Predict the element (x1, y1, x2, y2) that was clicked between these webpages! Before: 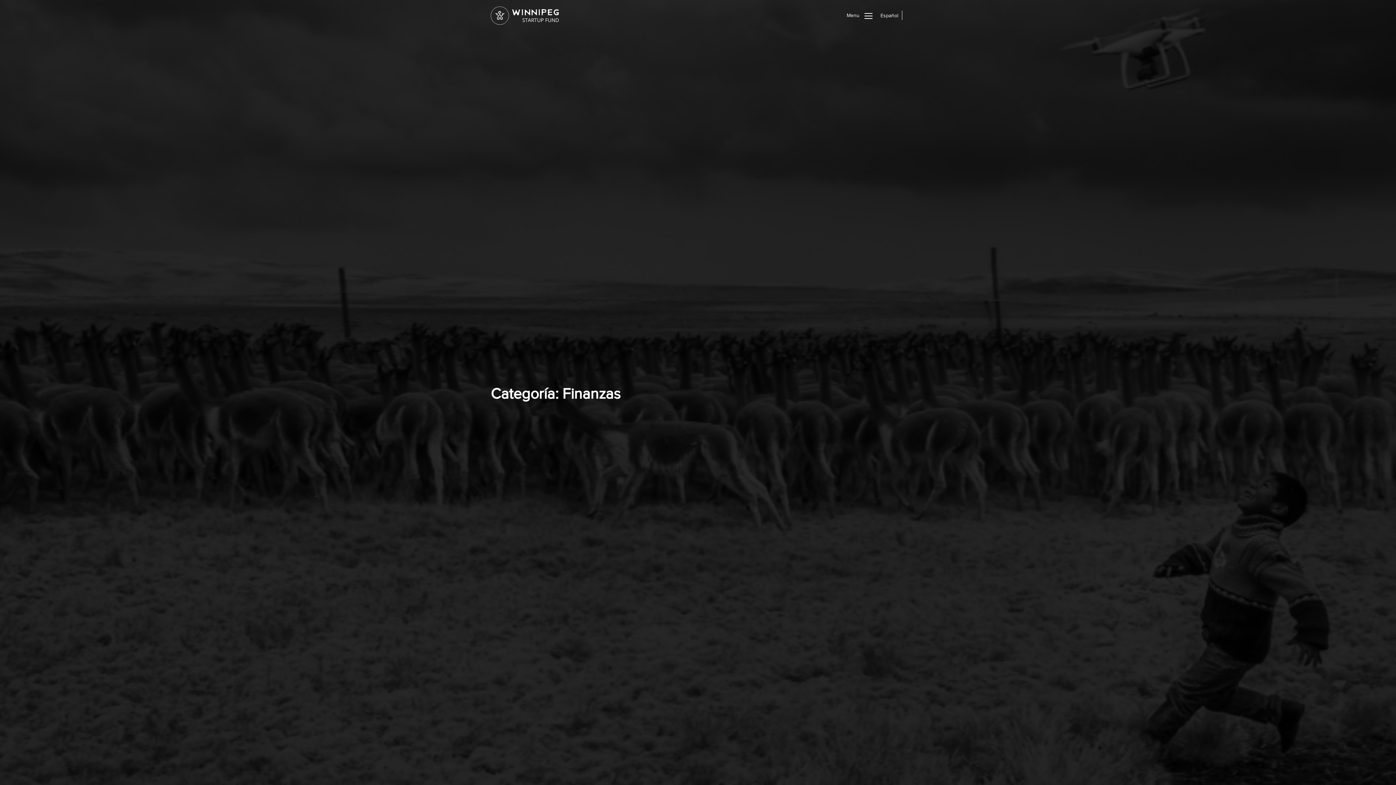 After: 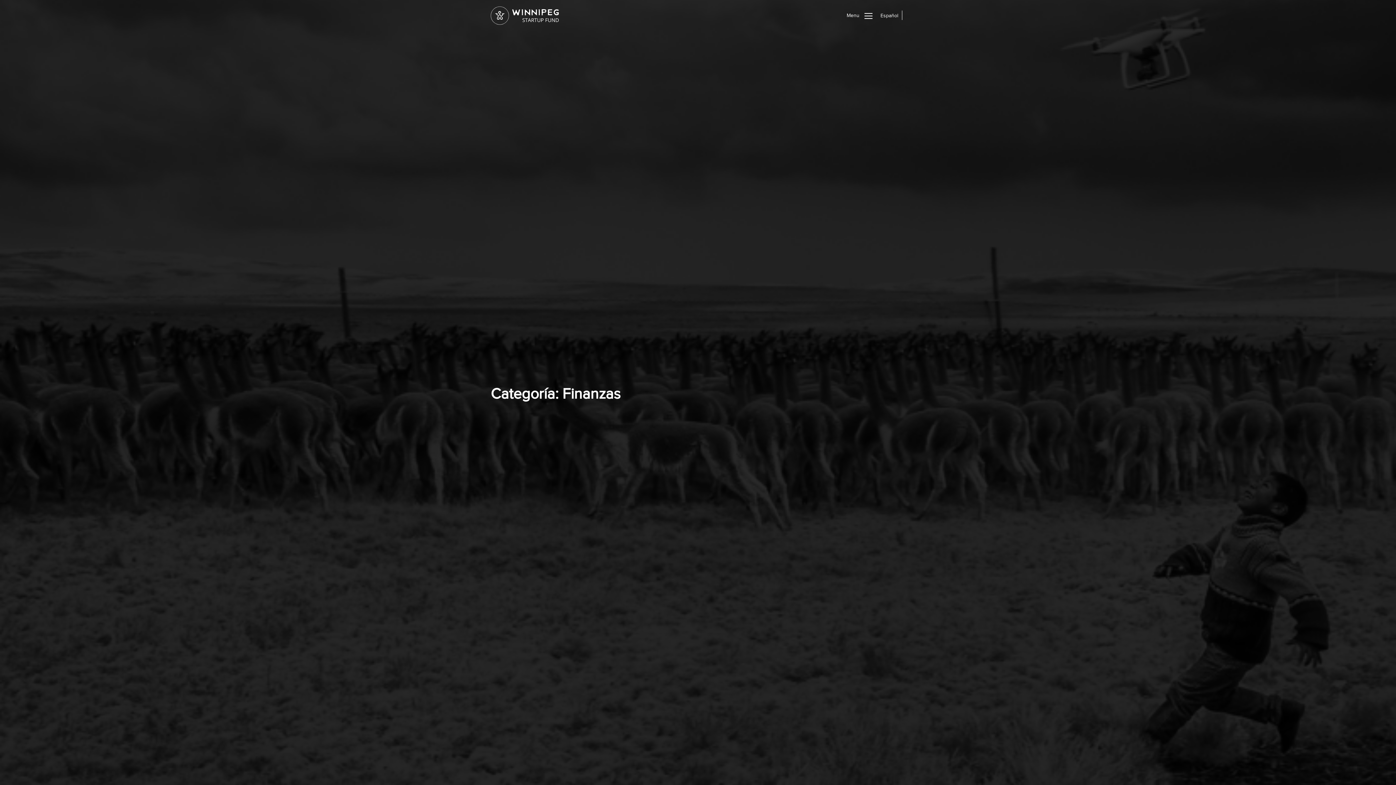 Action: label: Español bbox: (877, 10, 902, 20)